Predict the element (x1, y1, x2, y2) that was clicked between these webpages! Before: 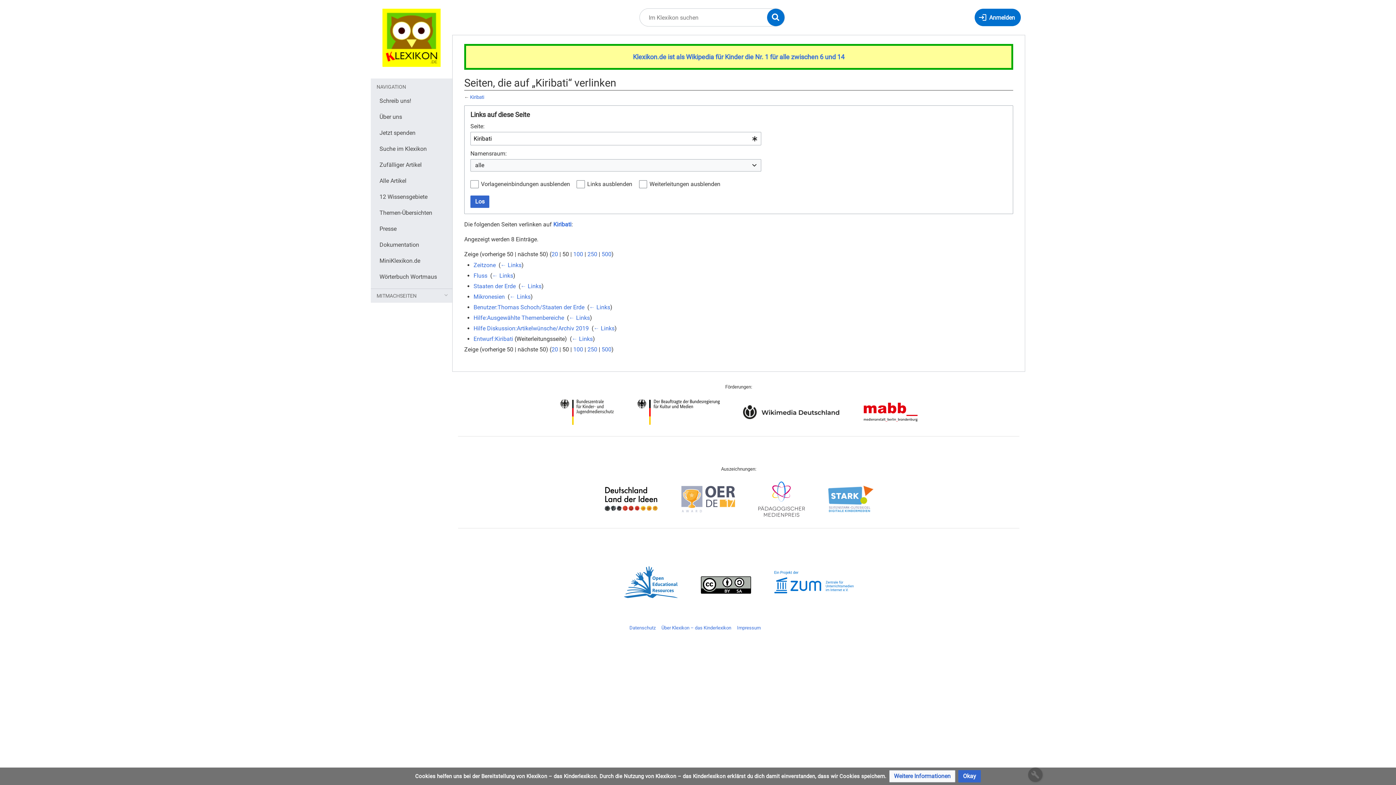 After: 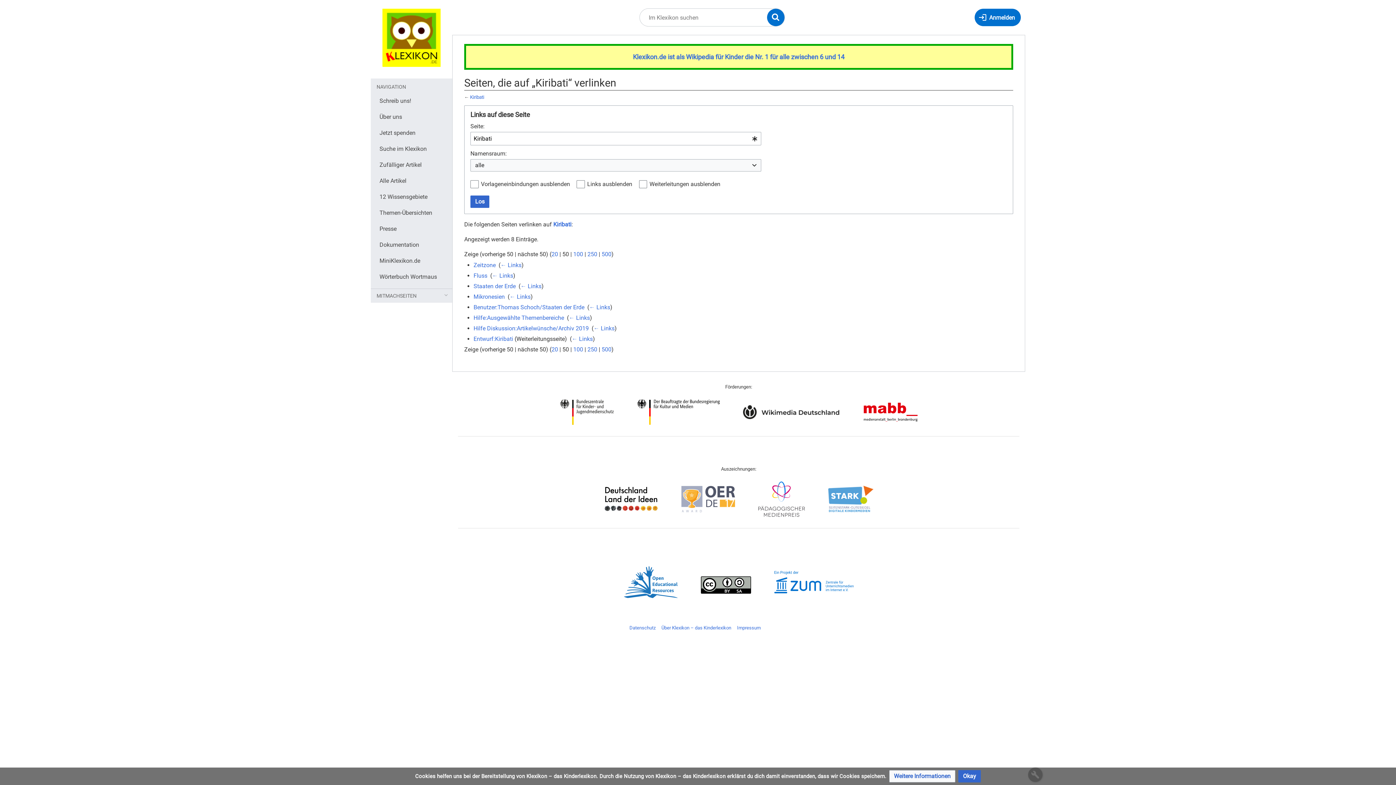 Action: bbox: (681, 495, 735, 502)